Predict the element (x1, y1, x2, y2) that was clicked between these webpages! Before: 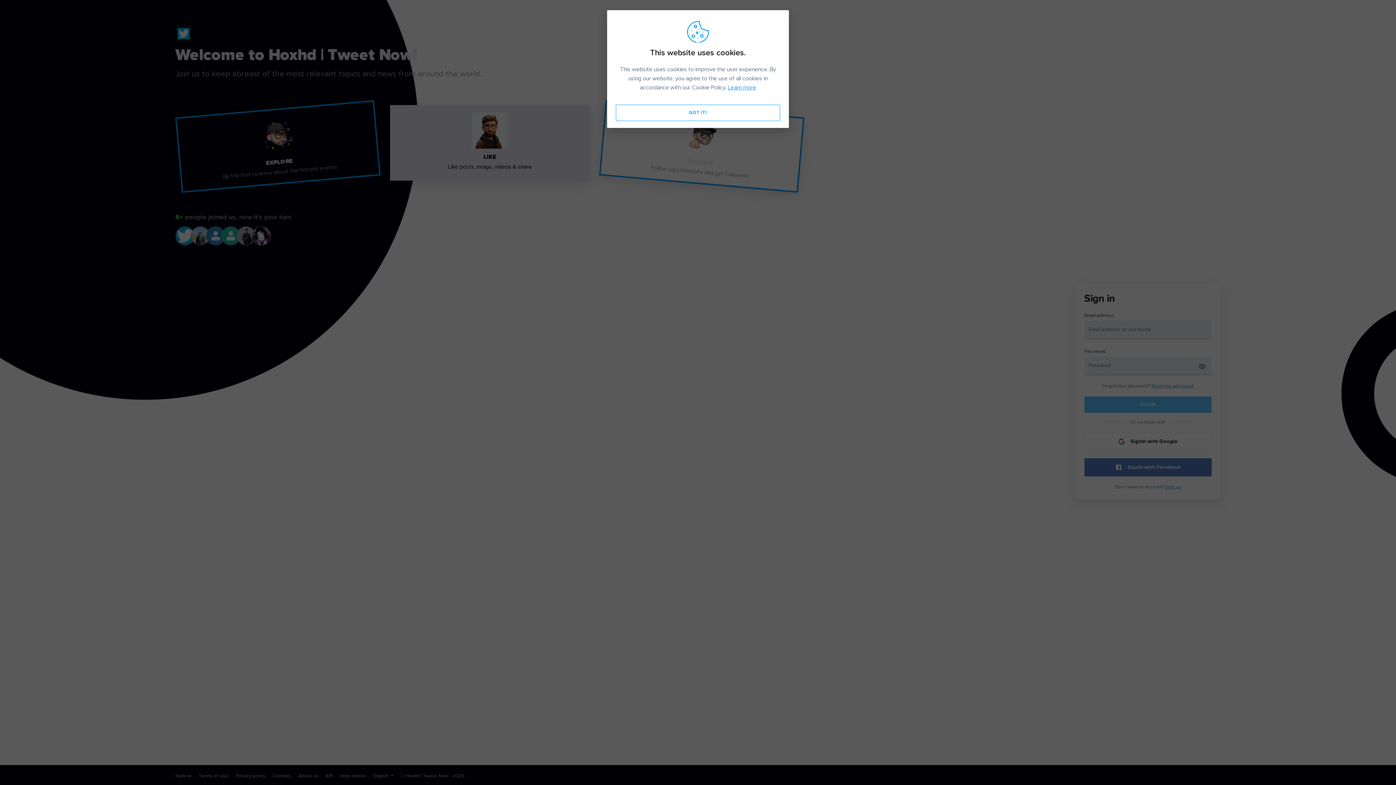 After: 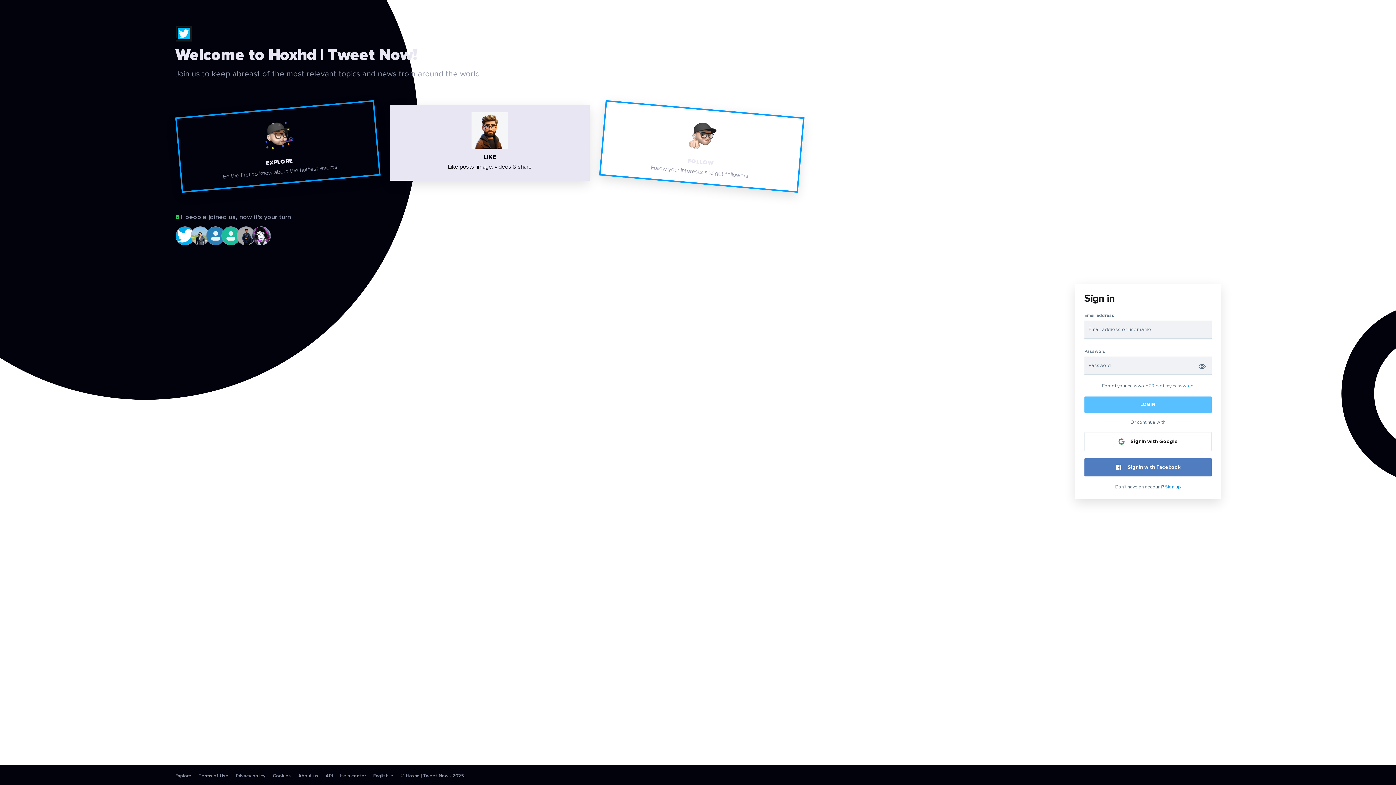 Action: bbox: (616, 104, 780, 121) label: GOT IT!